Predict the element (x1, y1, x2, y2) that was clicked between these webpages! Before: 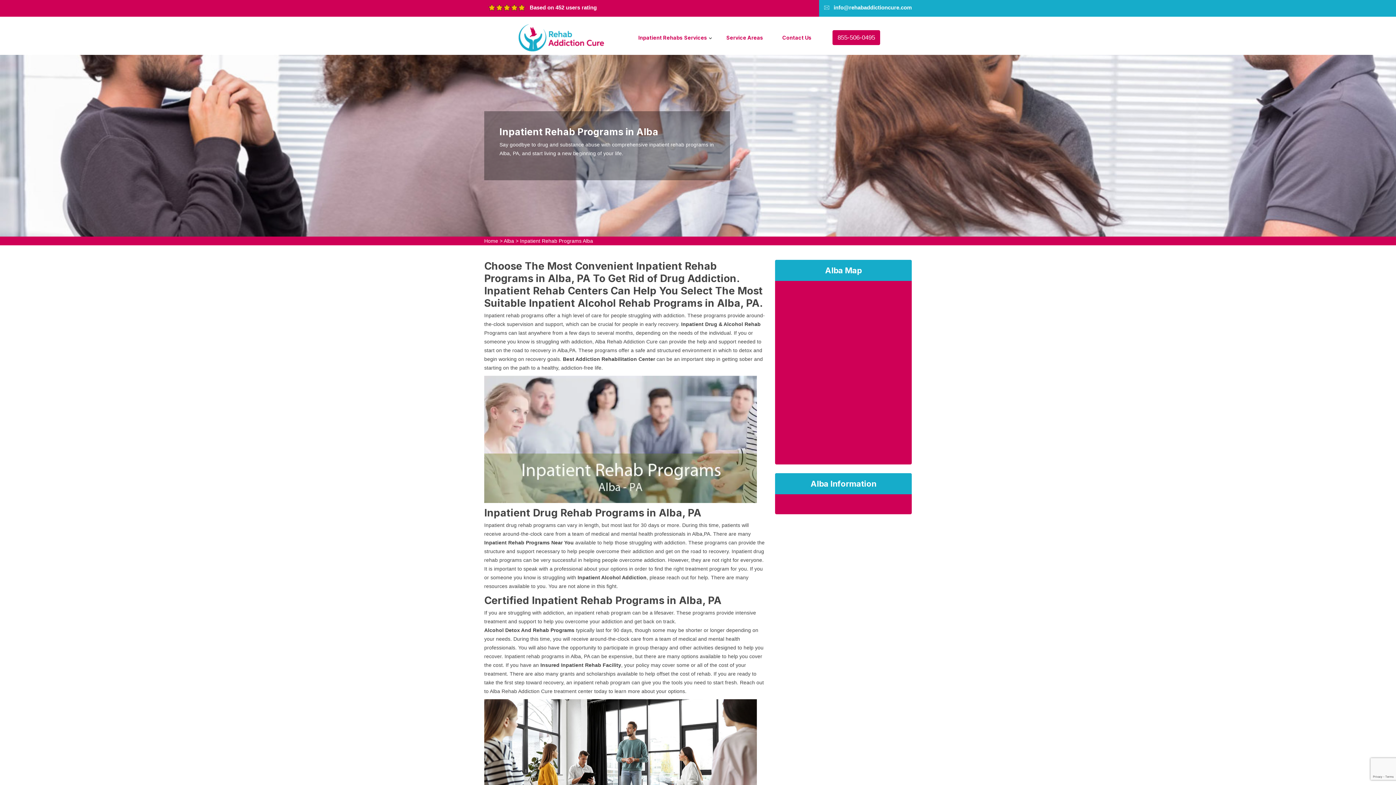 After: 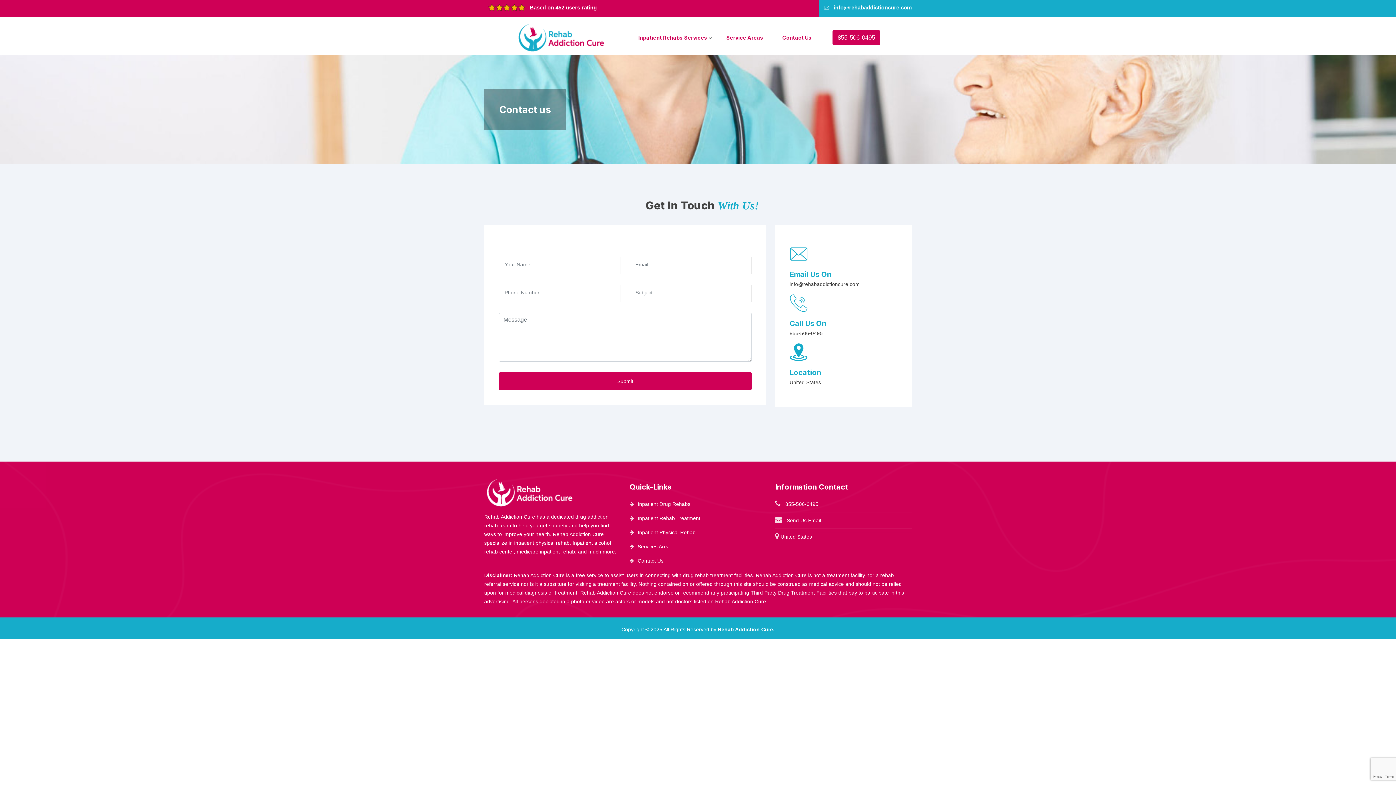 Action: bbox: (773, 20, 820, 54) label: Contact Us